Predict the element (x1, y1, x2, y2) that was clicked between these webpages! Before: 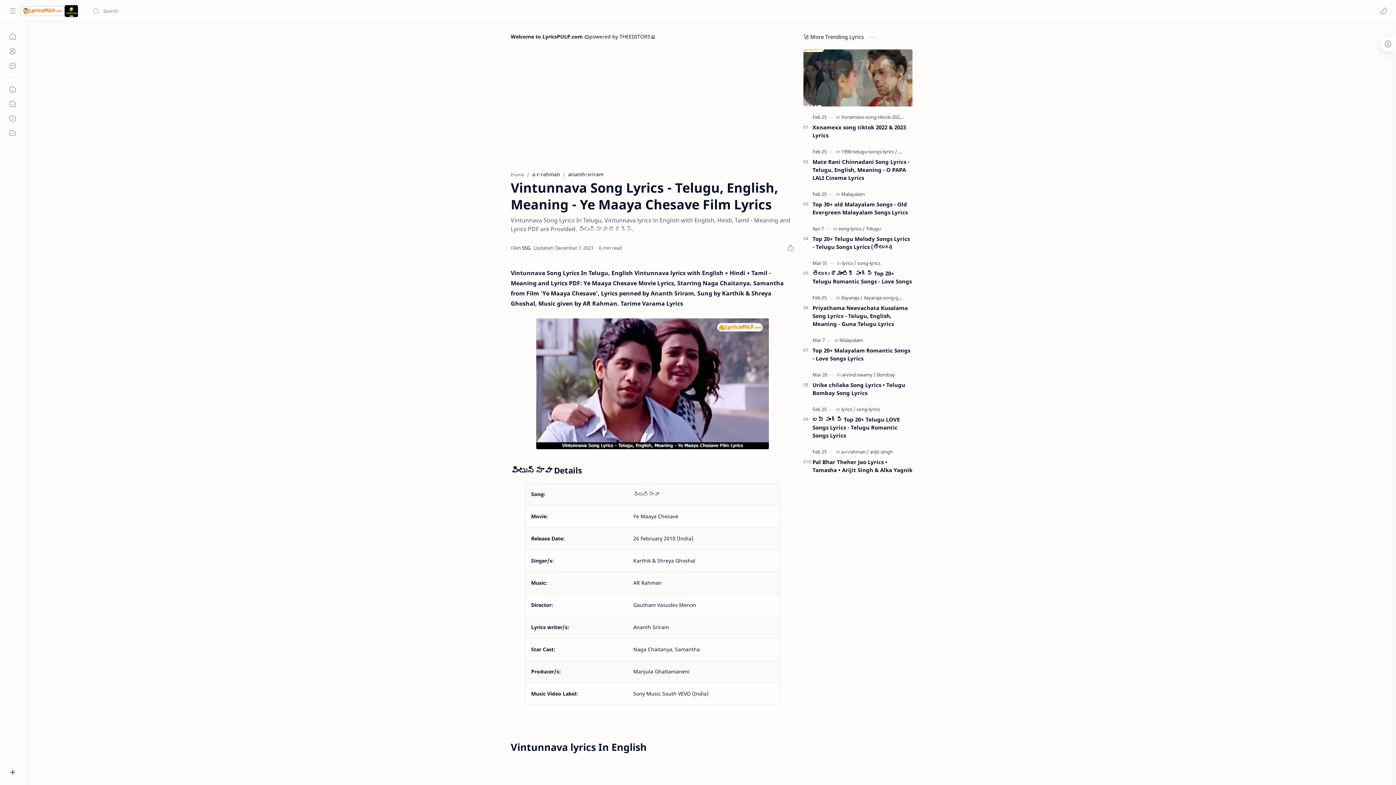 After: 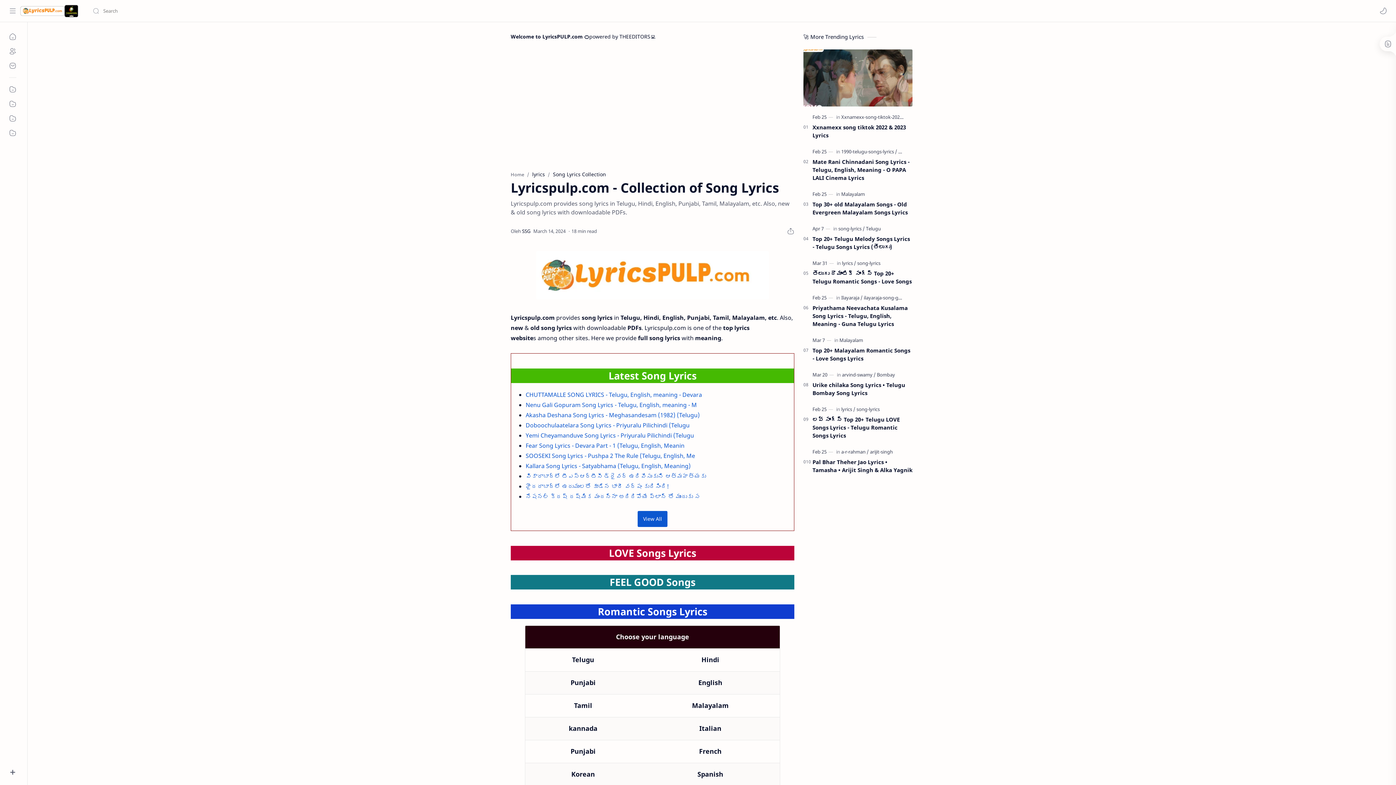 Action: bbox: (5, 96, 20, 111)